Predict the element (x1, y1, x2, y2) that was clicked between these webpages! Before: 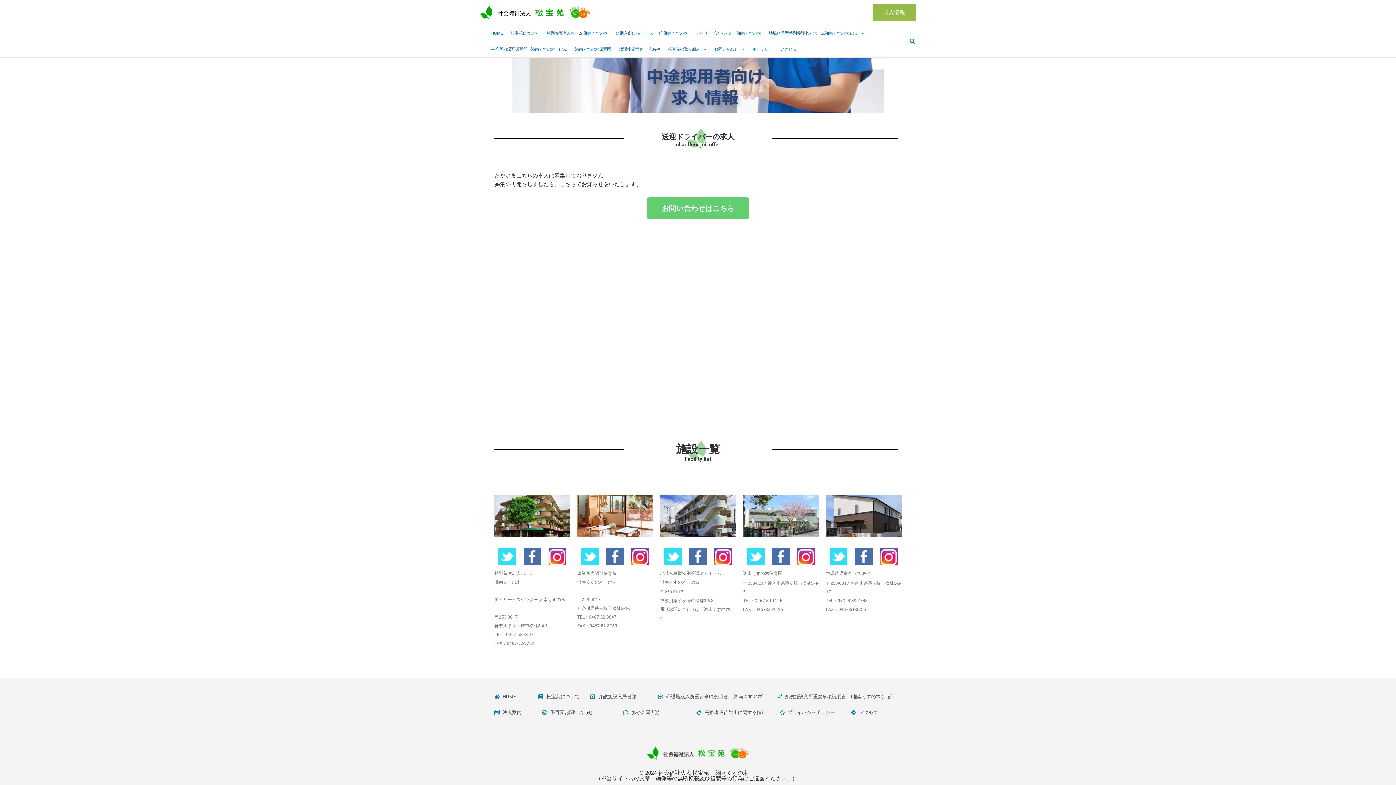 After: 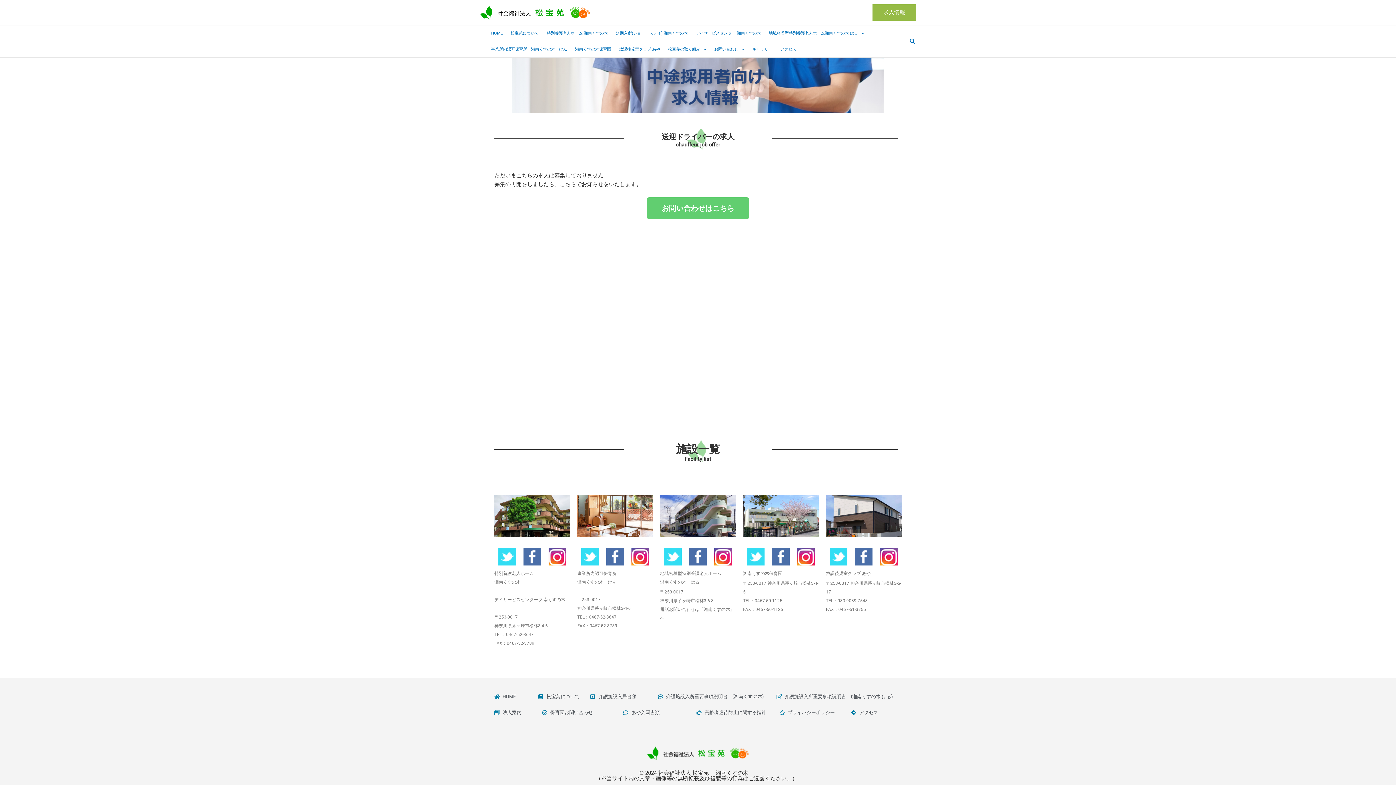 Action: bbox: (872, 4, 916, 20) label: 求人情報